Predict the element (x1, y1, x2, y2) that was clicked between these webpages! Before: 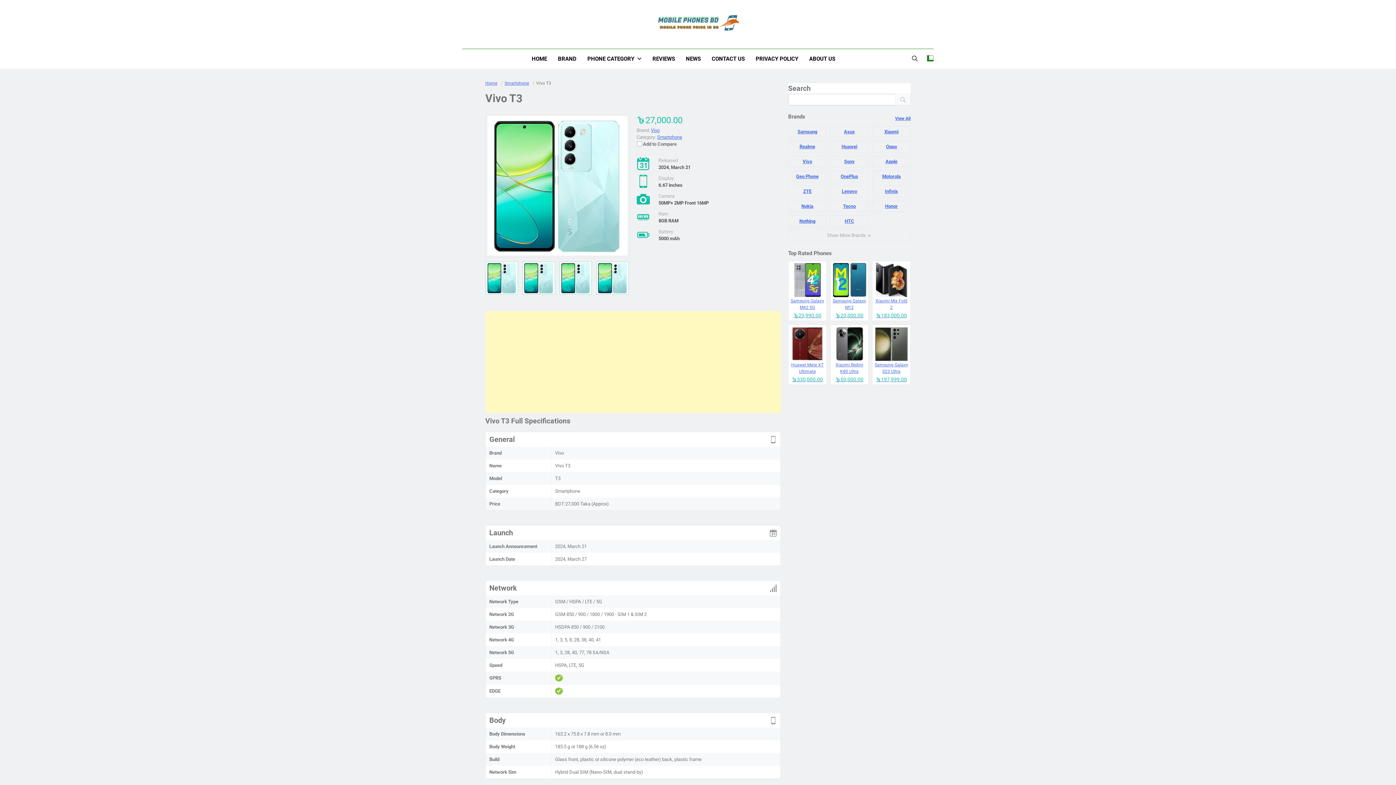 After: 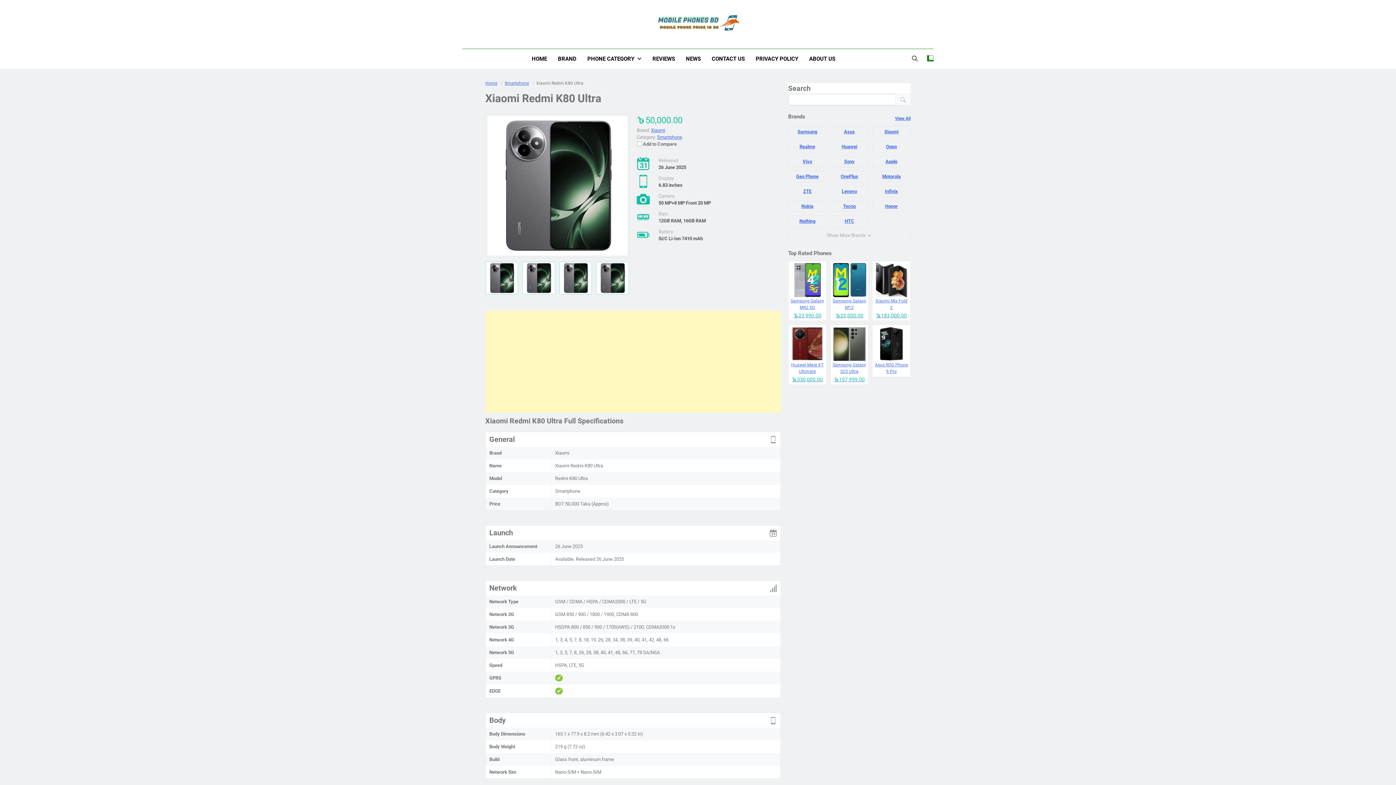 Action: label: Xiaomi Redmi K80 Ultra
৳50,000.00 bbox: (830, 324, 868, 385)